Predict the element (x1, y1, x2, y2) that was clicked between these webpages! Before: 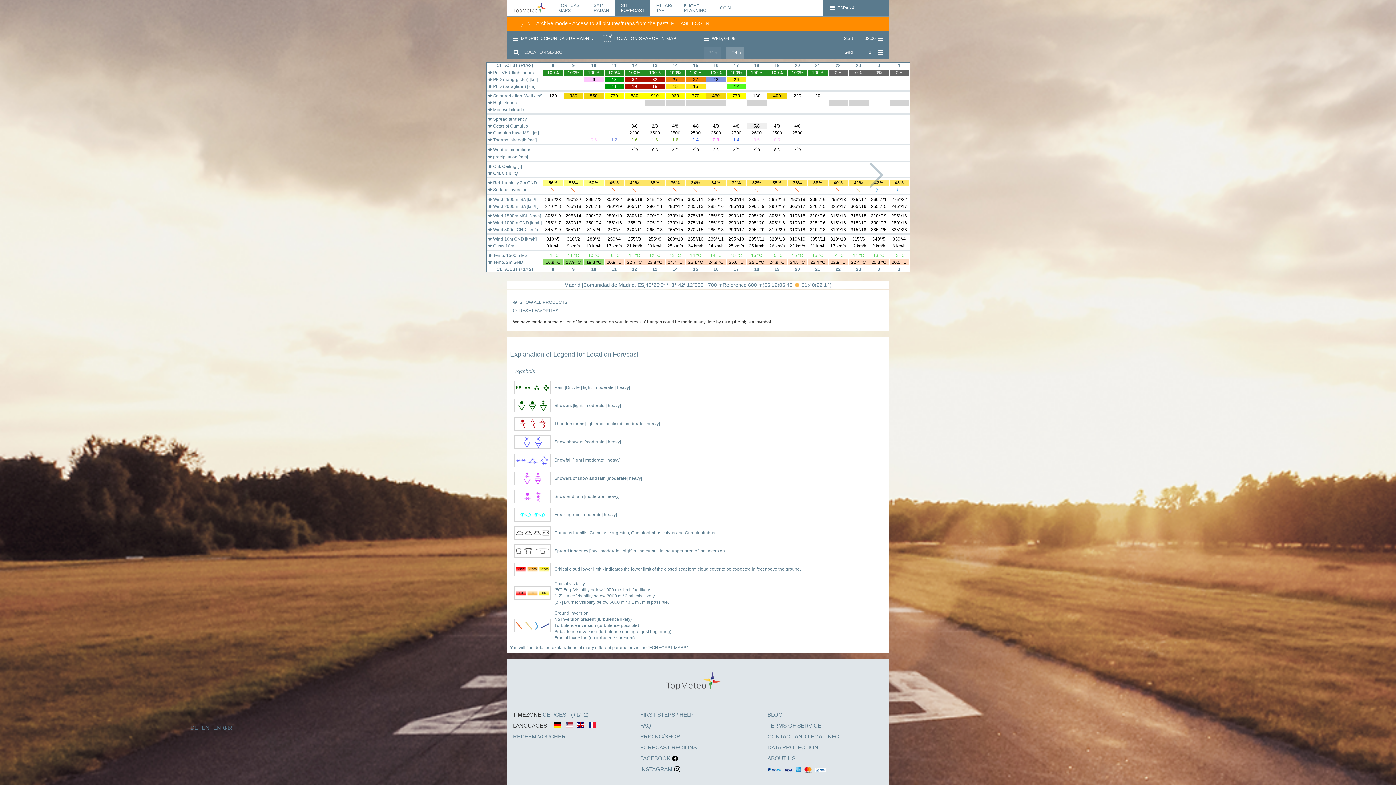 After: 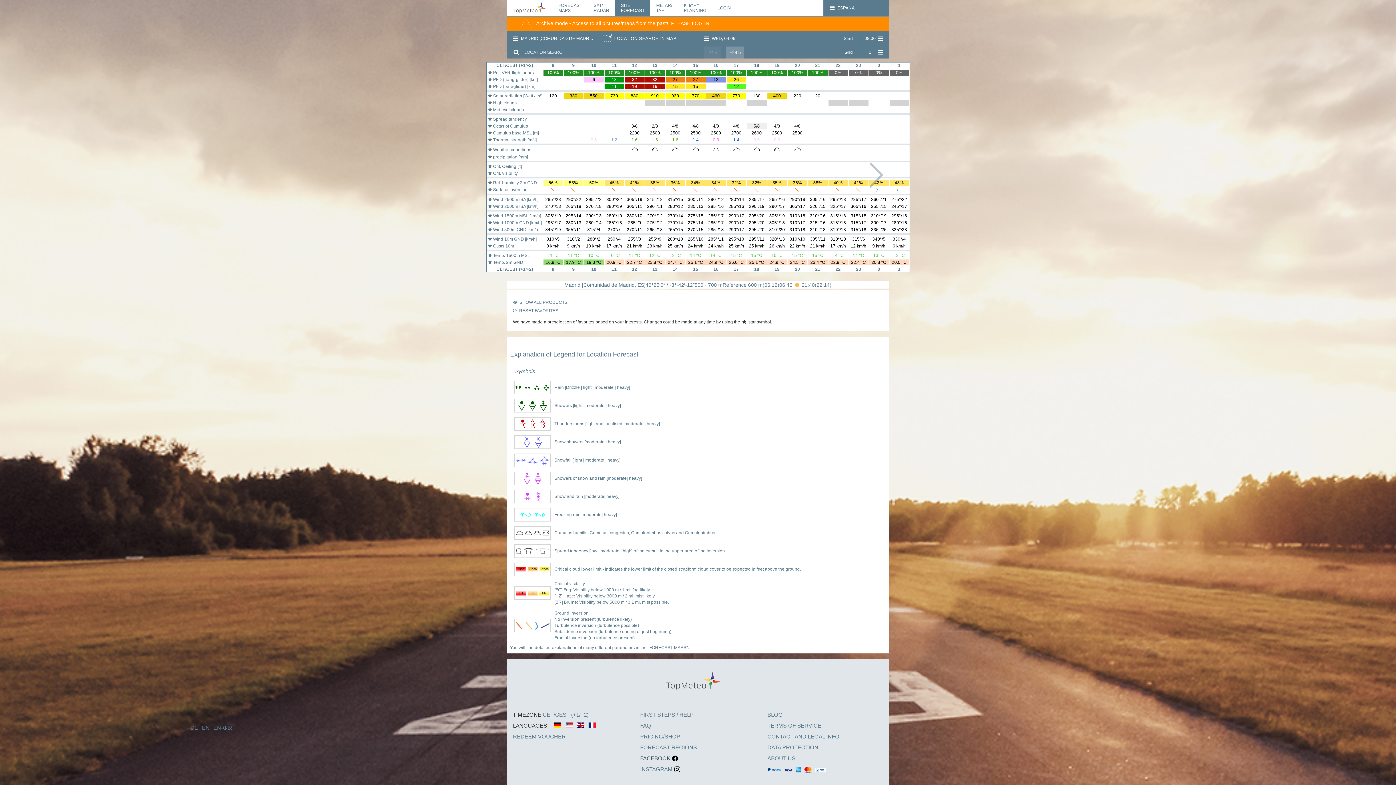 Action: bbox: (640, 753, 761, 764) label: FACEBOOK